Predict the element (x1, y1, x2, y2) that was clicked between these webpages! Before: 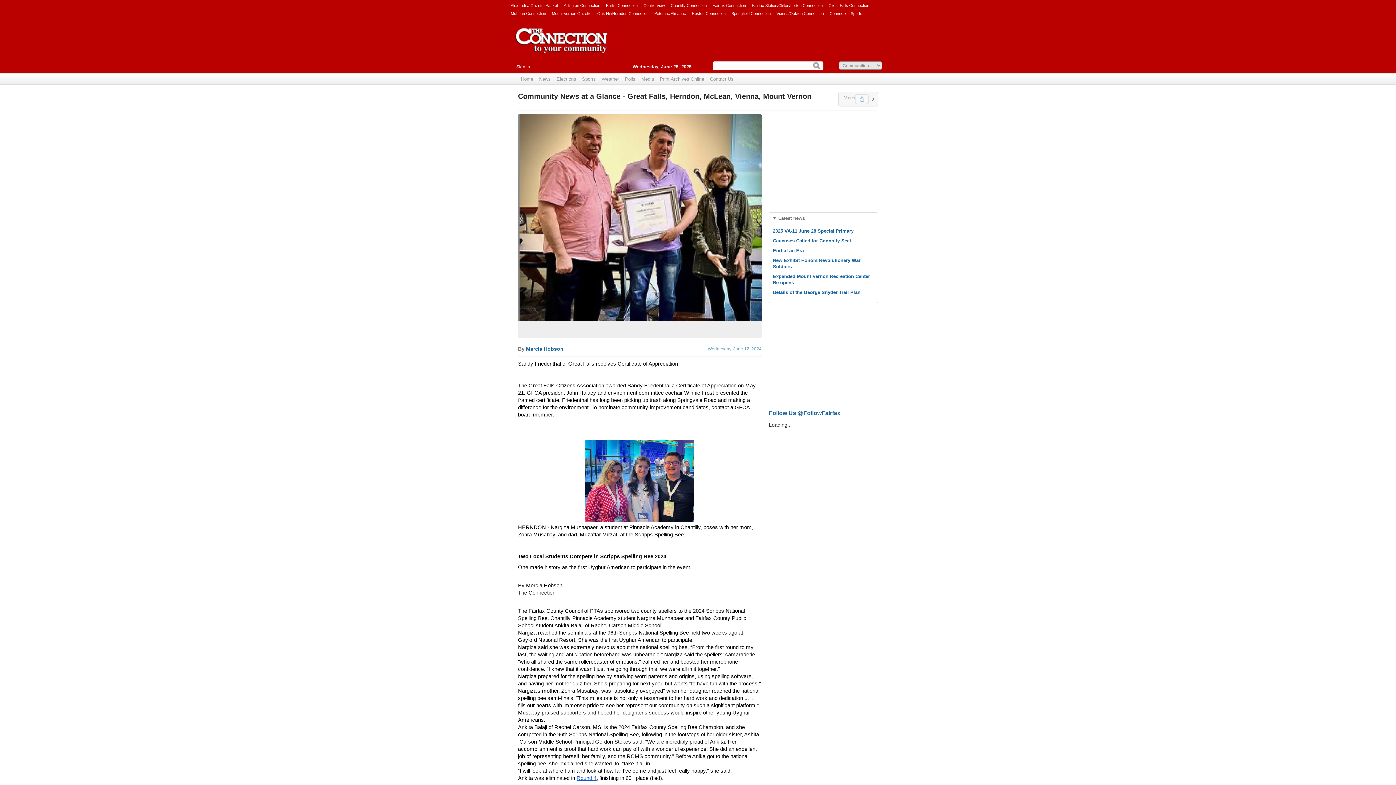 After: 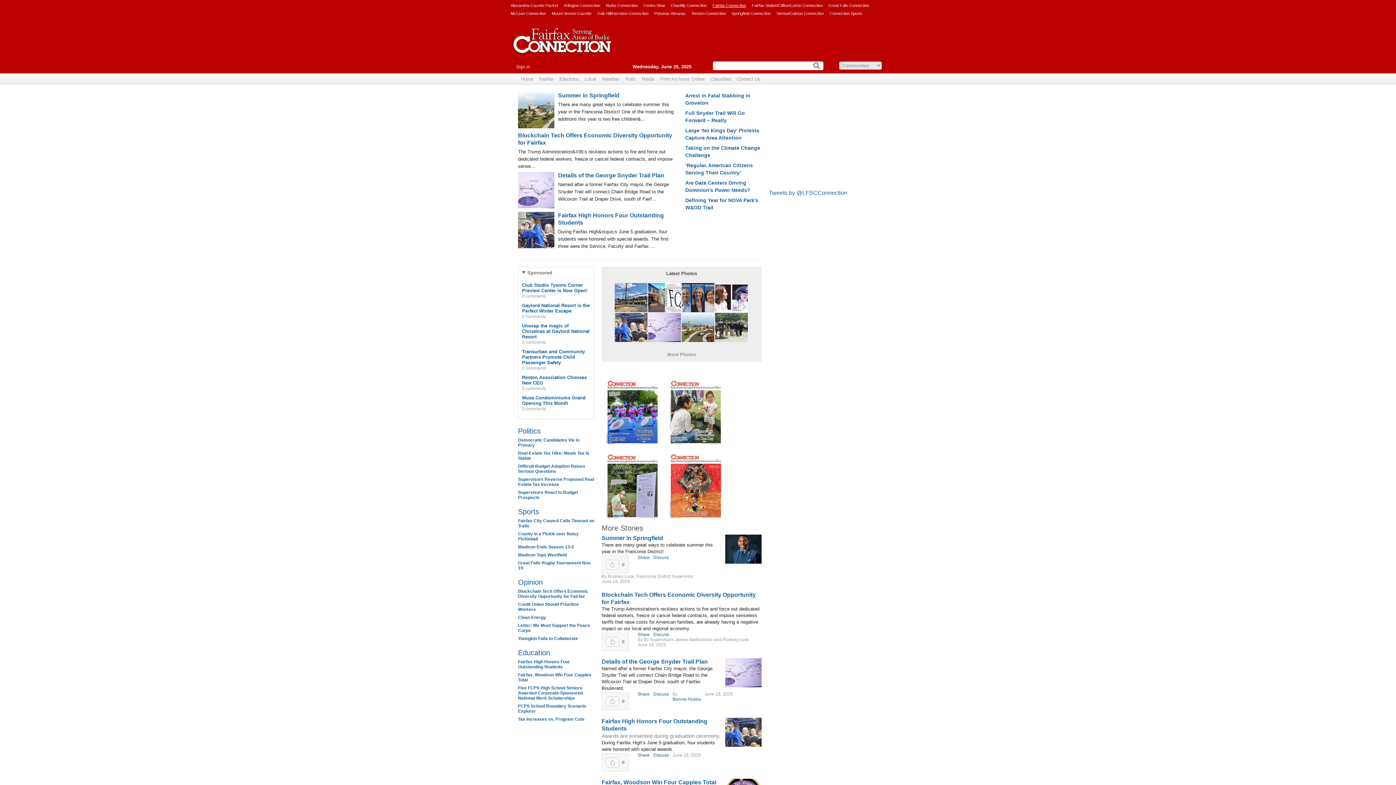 Action: label: Fairfax Connection bbox: (712, 1, 746, 9)